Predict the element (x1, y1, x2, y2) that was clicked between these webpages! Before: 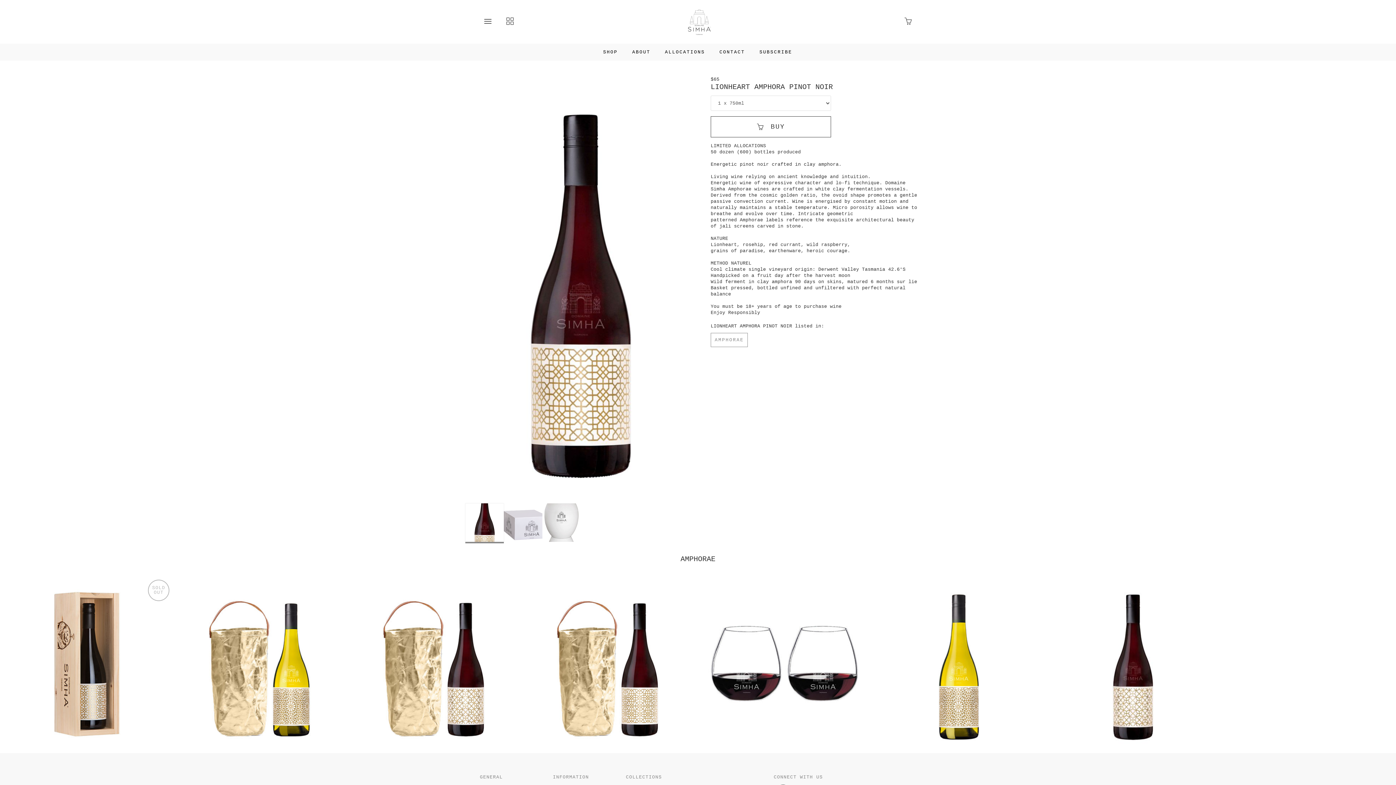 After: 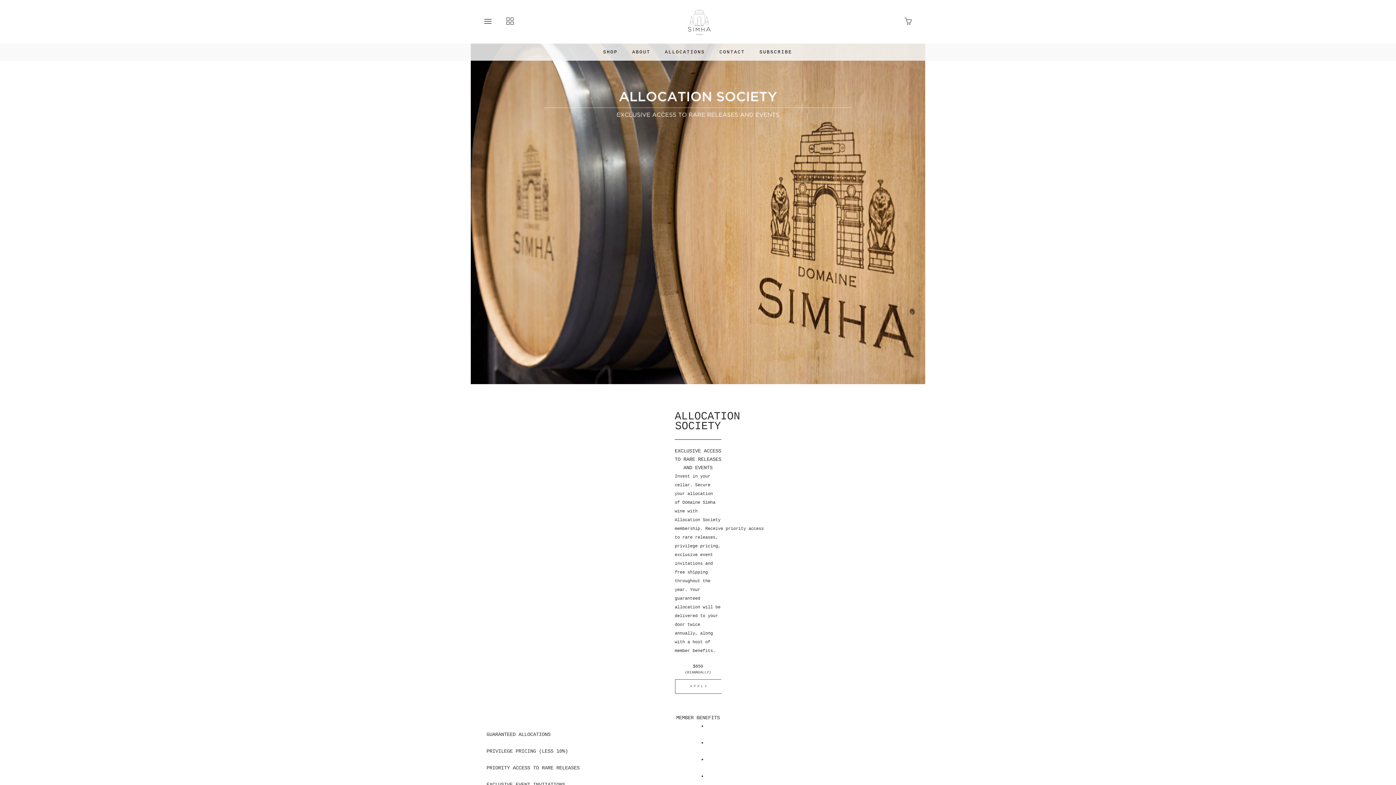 Action: bbox: (659, 47, 710, 57) label: ALLOCATIONS